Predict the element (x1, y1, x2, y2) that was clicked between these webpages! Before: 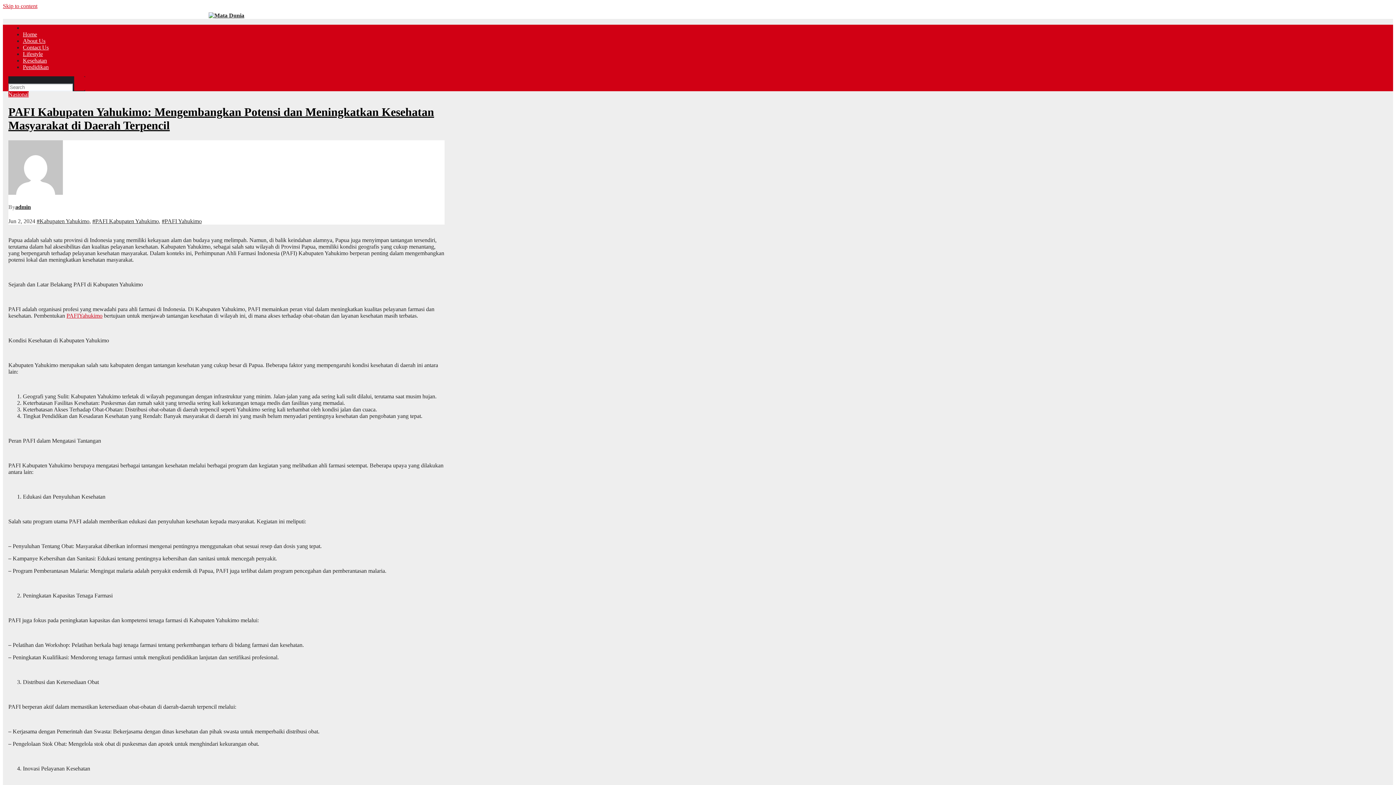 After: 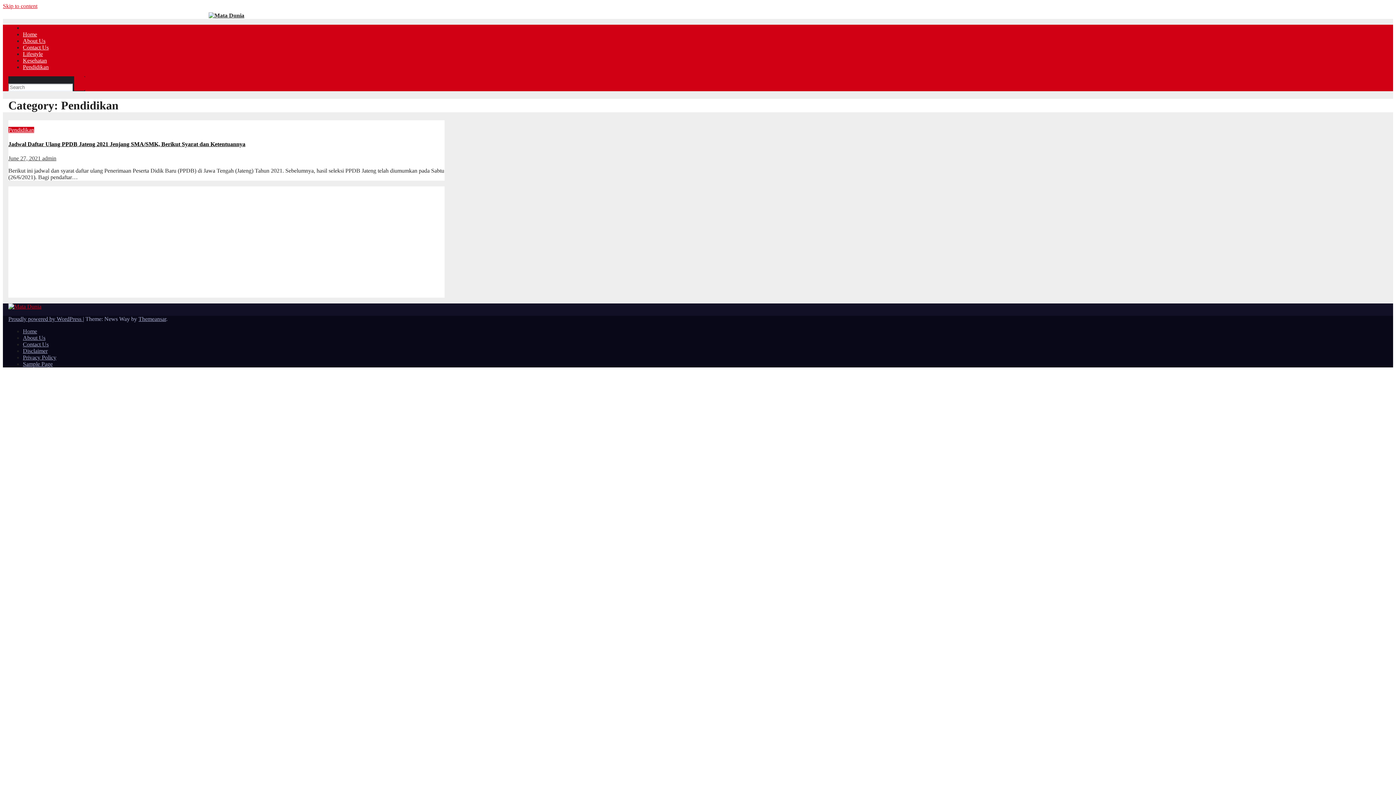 Action: bbox: (22, 64, 48, 70) label: Pendidikan